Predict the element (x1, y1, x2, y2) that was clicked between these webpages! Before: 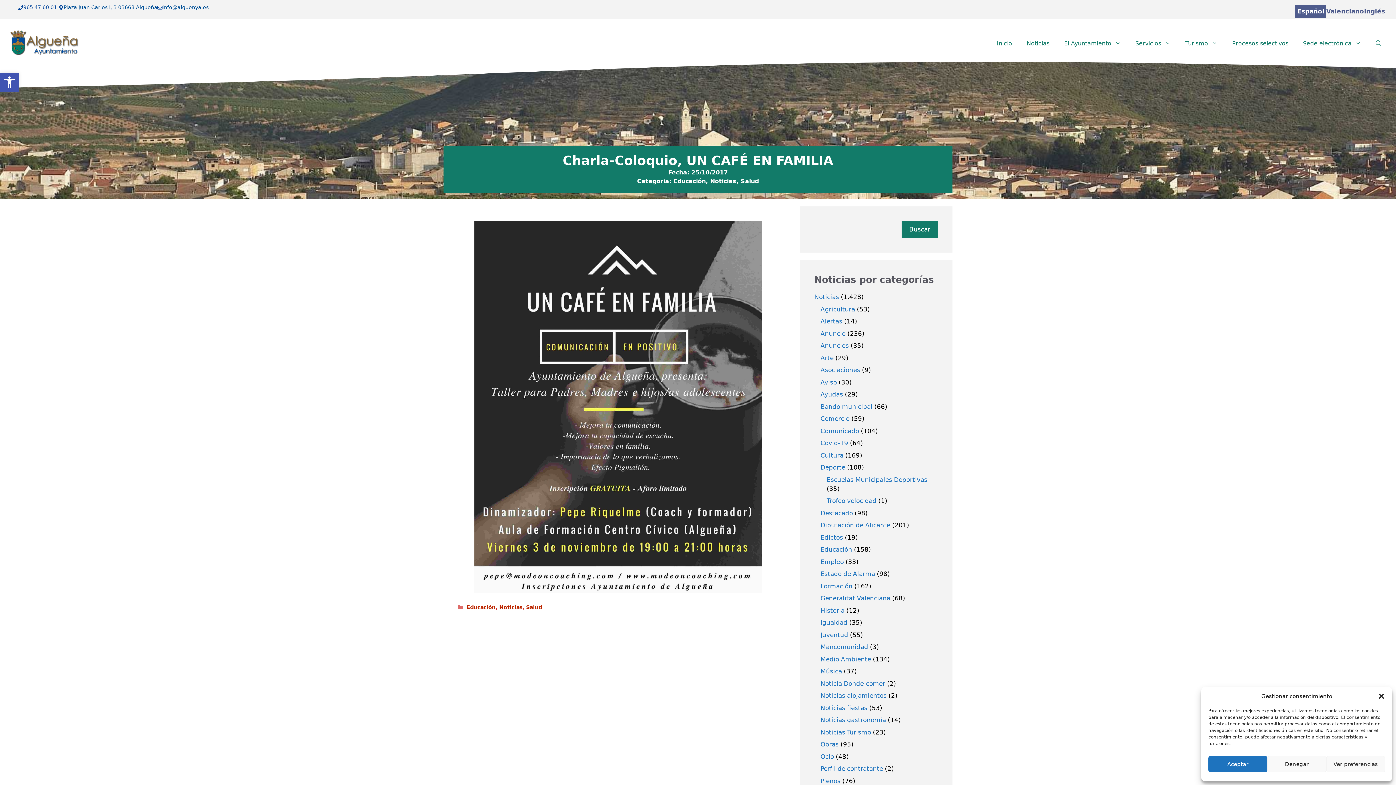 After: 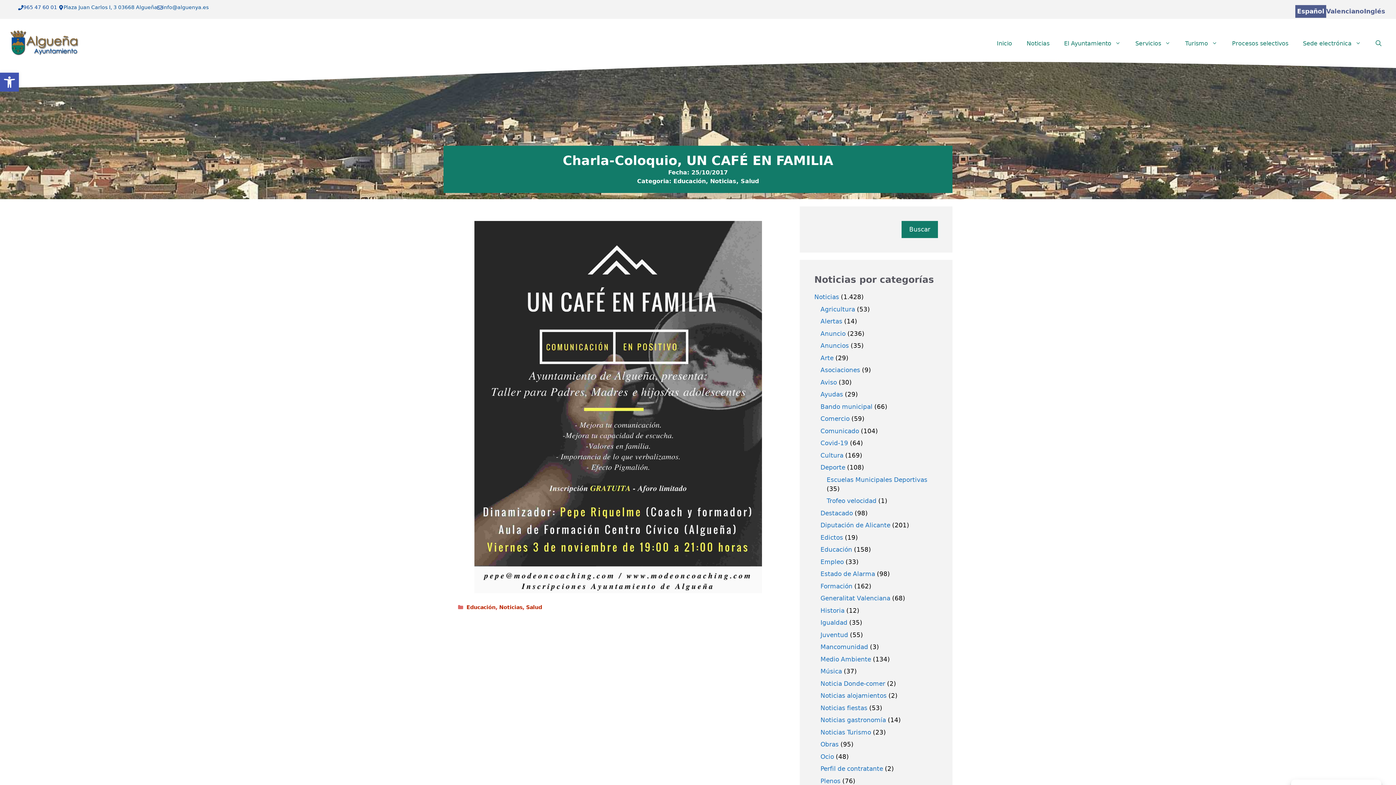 Action: bbox: (1208, 756, 1267, 772) label: Aceptar